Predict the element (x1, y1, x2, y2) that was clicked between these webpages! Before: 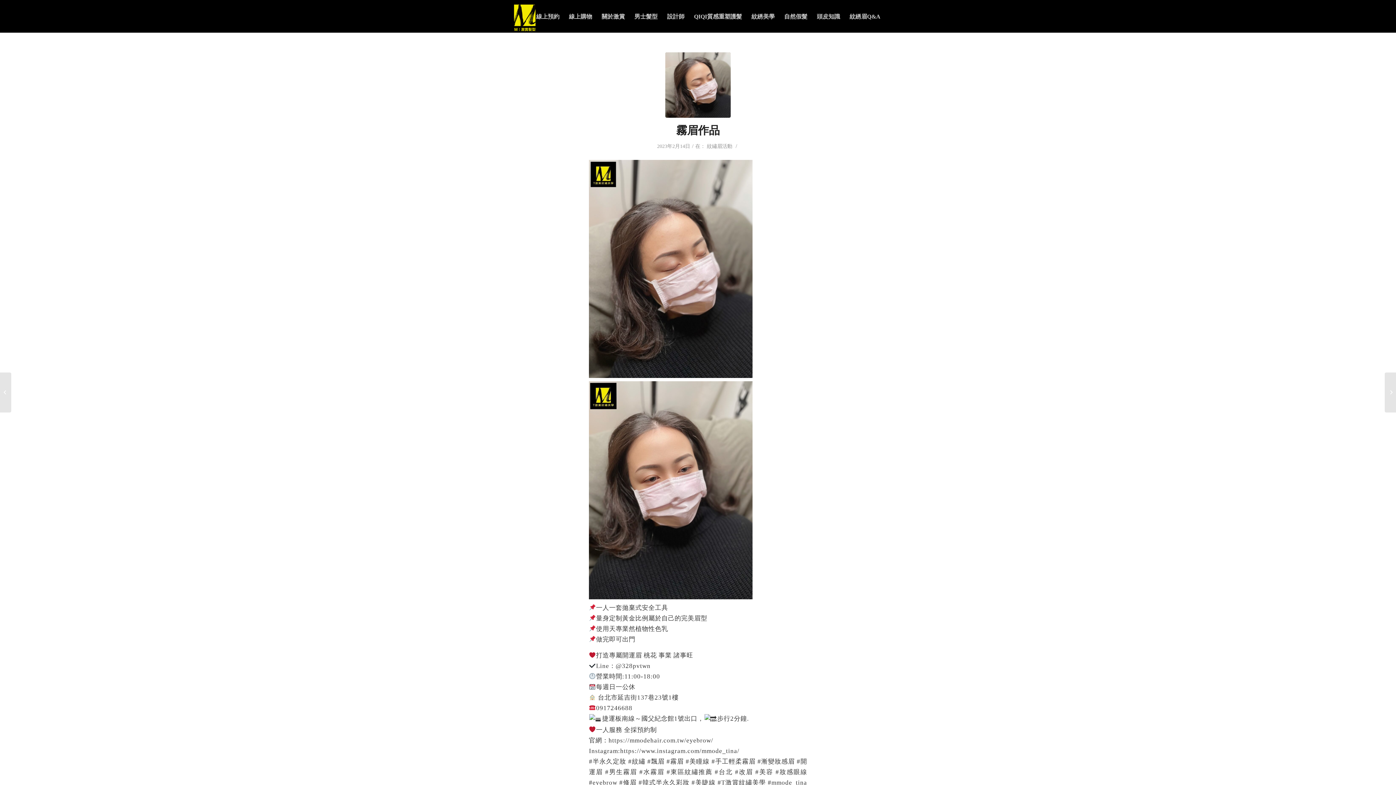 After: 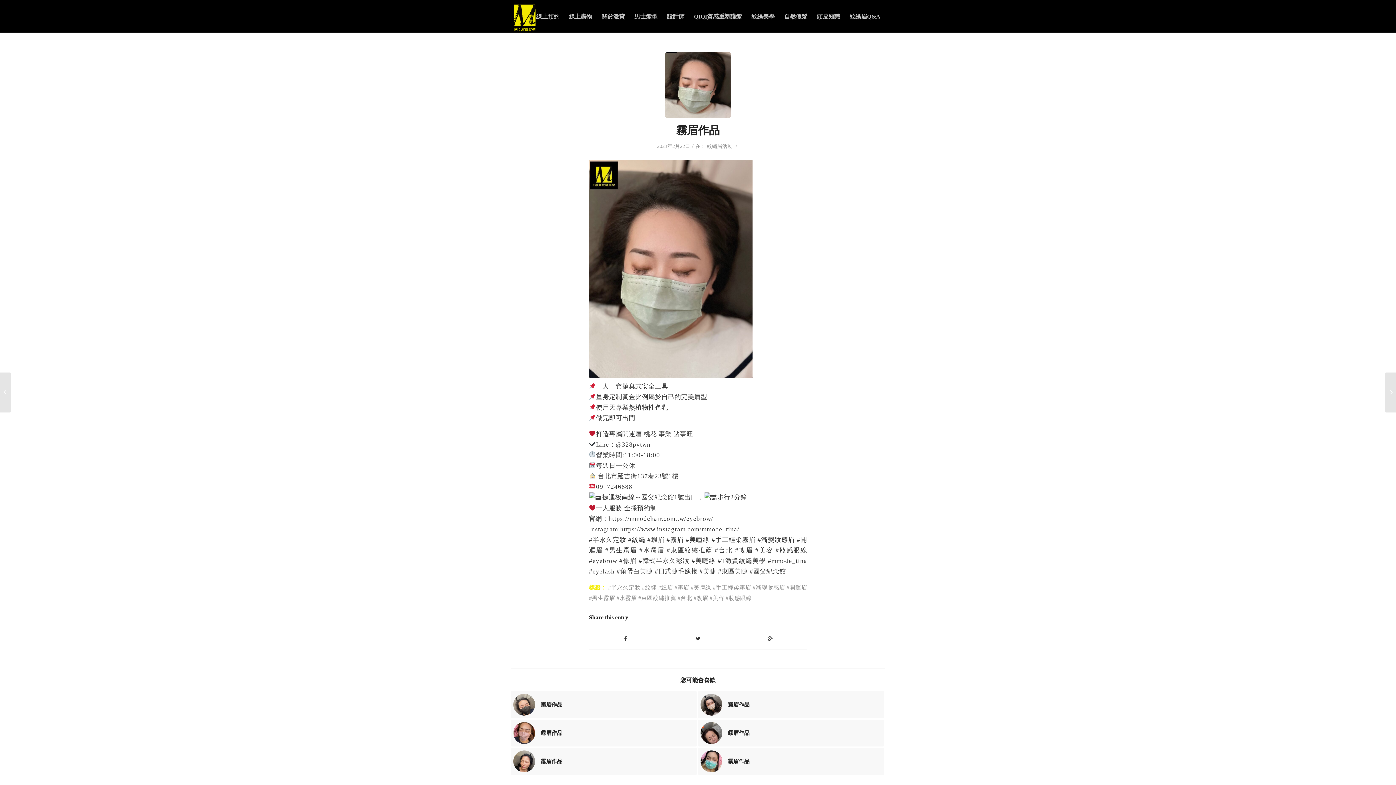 Action: bbox: (1385, 372, 1396, 412) label: 	霧眉作品